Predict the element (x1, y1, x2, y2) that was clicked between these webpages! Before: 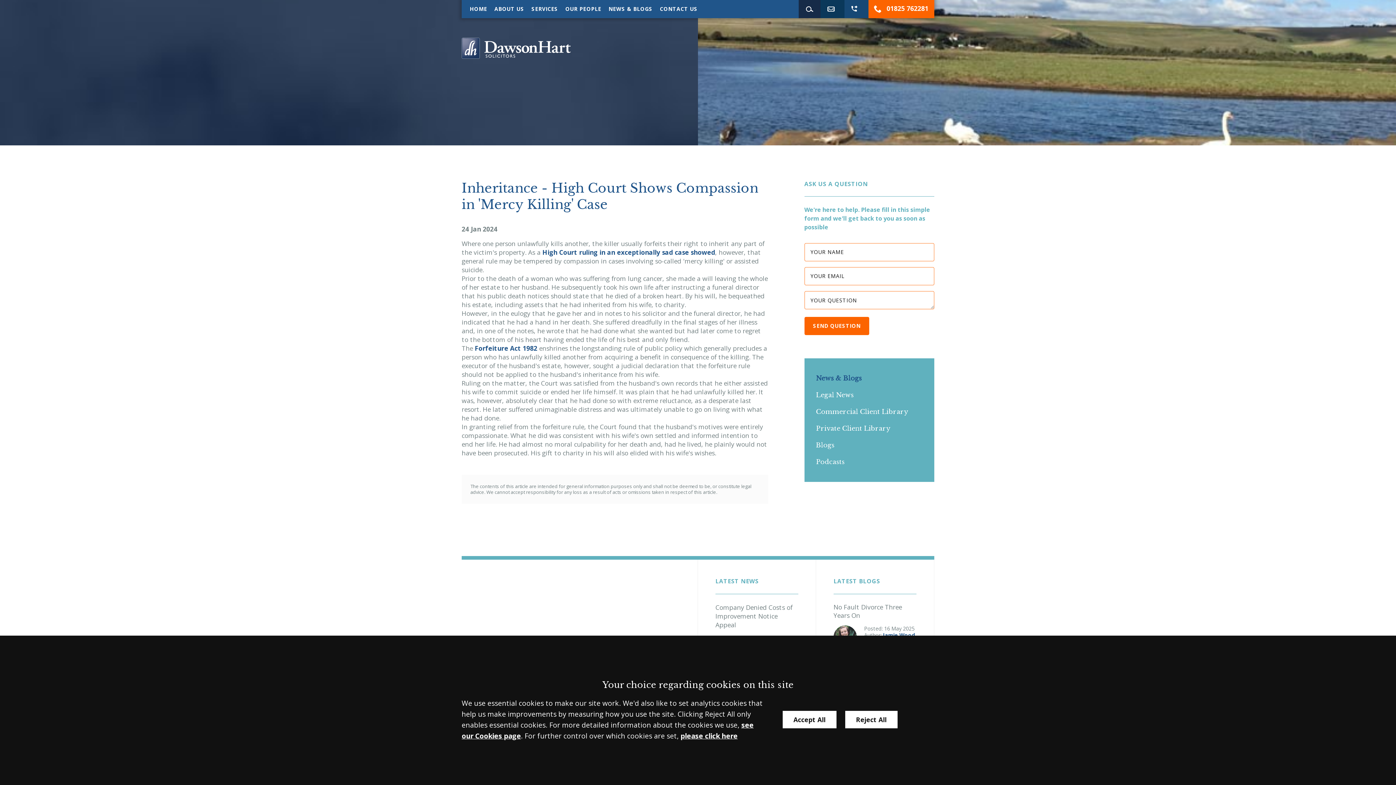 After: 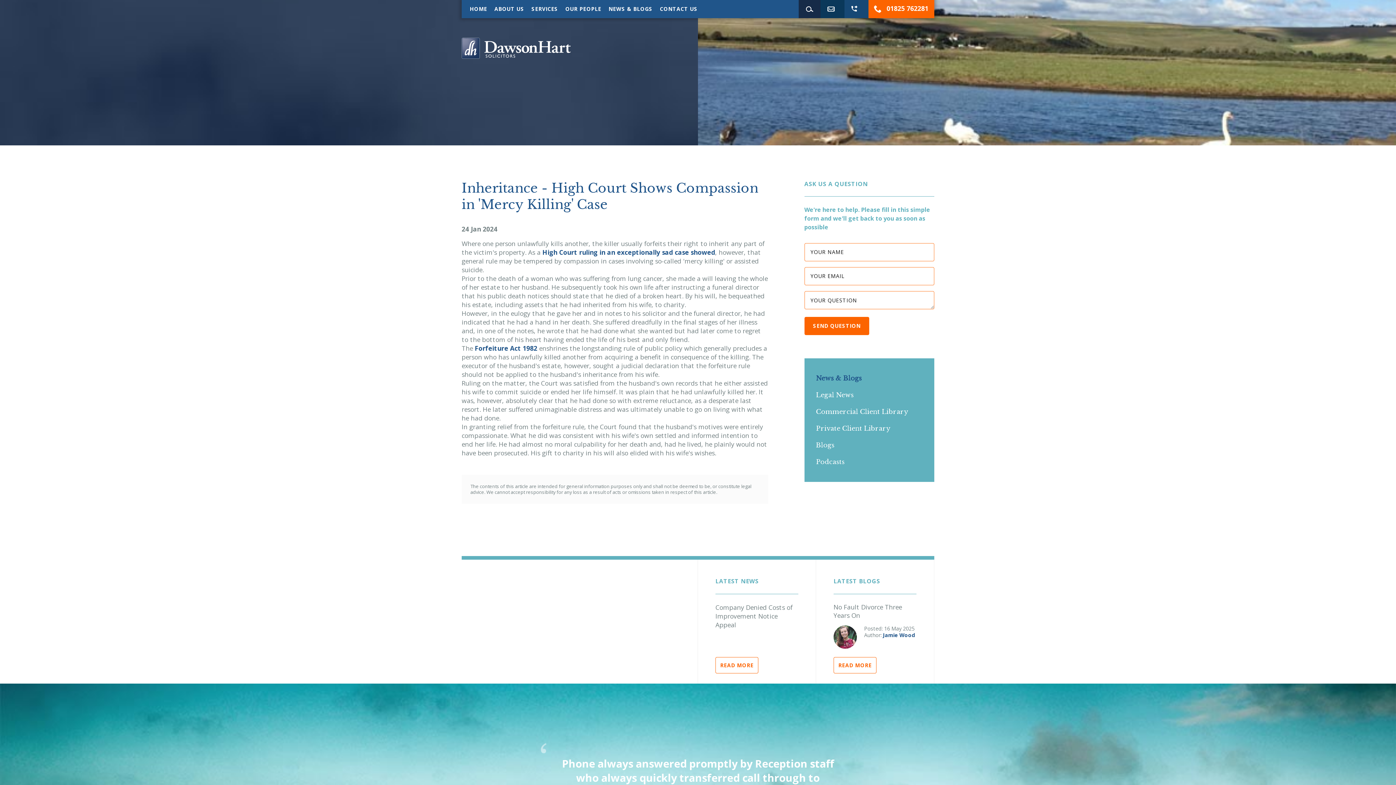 Action: label: Reject All bbox: (845, 711, 897, 728)